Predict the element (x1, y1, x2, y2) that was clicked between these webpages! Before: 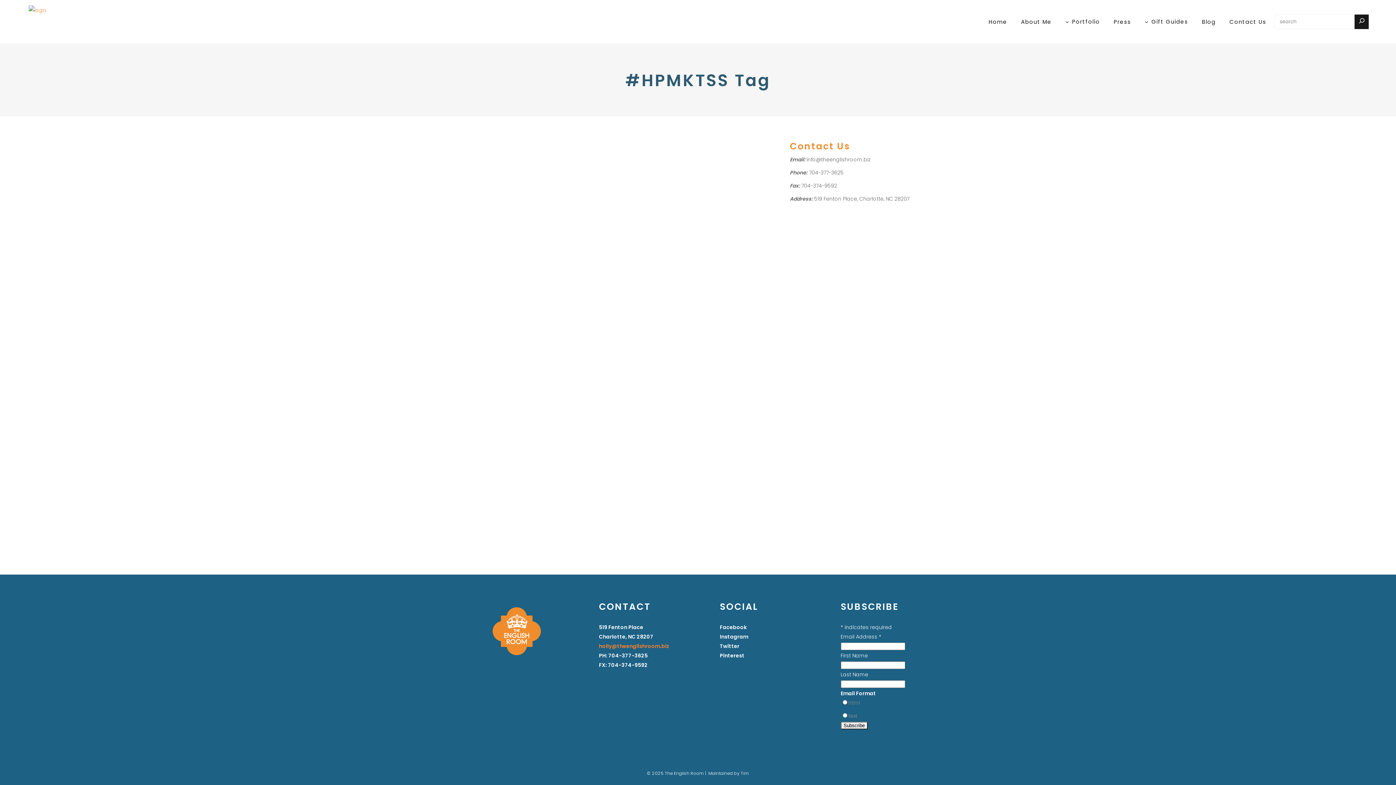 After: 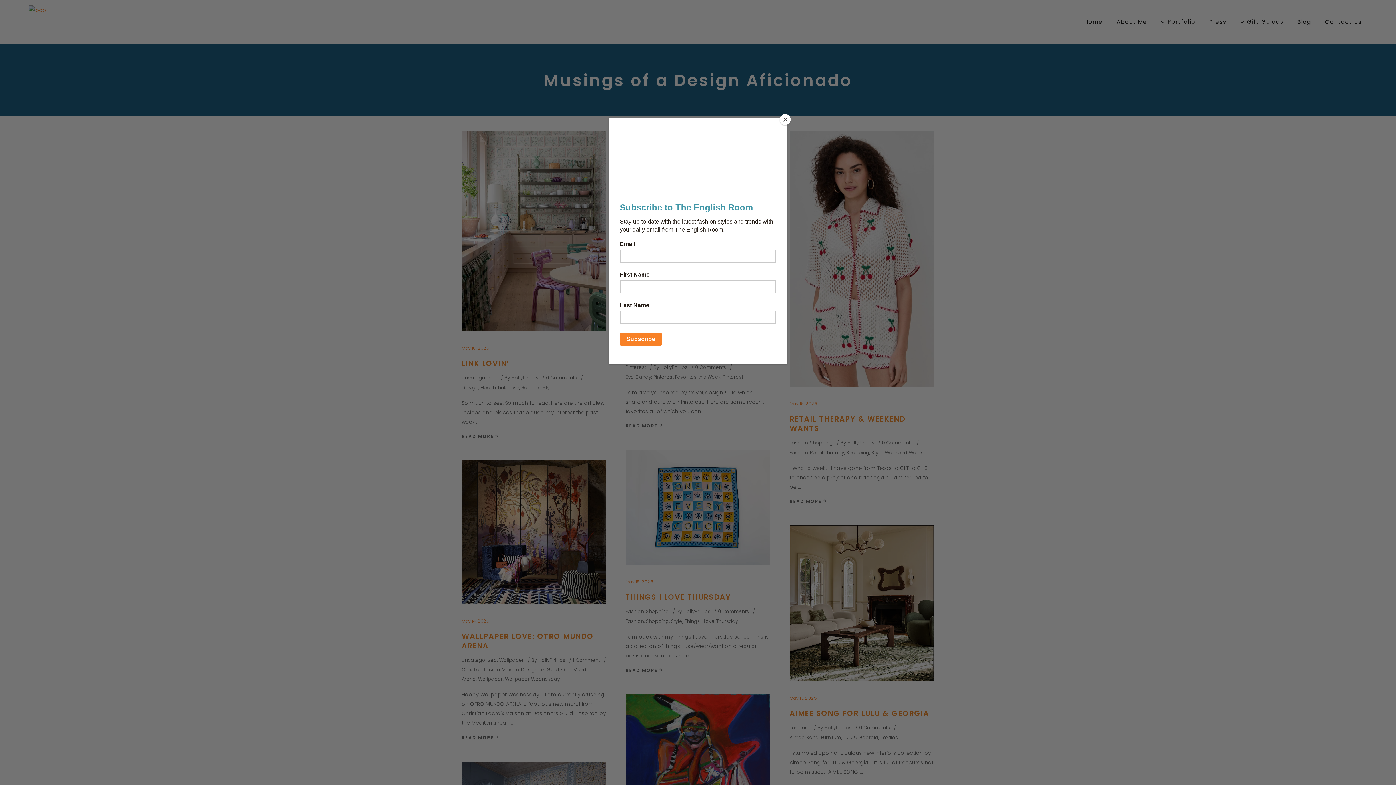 Action: label: Blog bbox: (1195, 0, 1222, 43)